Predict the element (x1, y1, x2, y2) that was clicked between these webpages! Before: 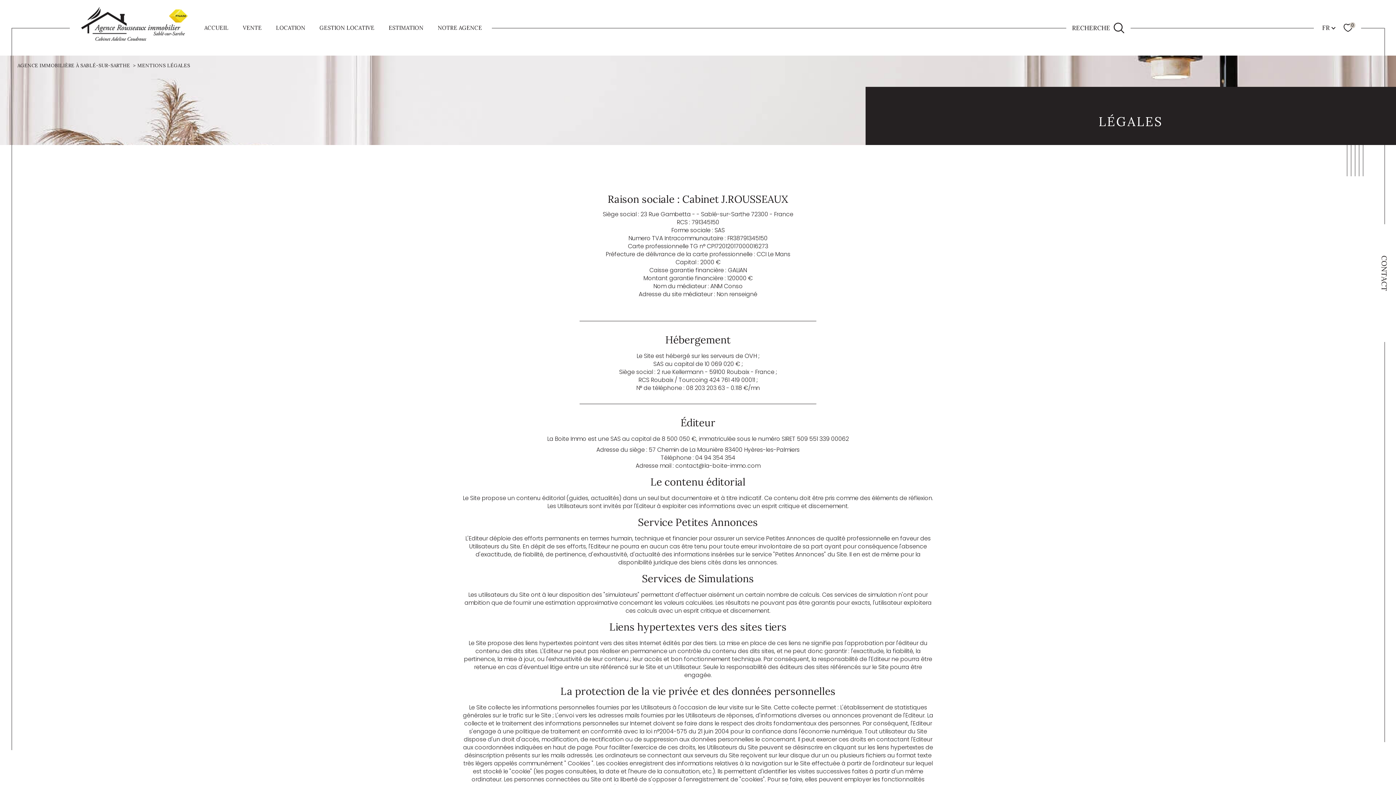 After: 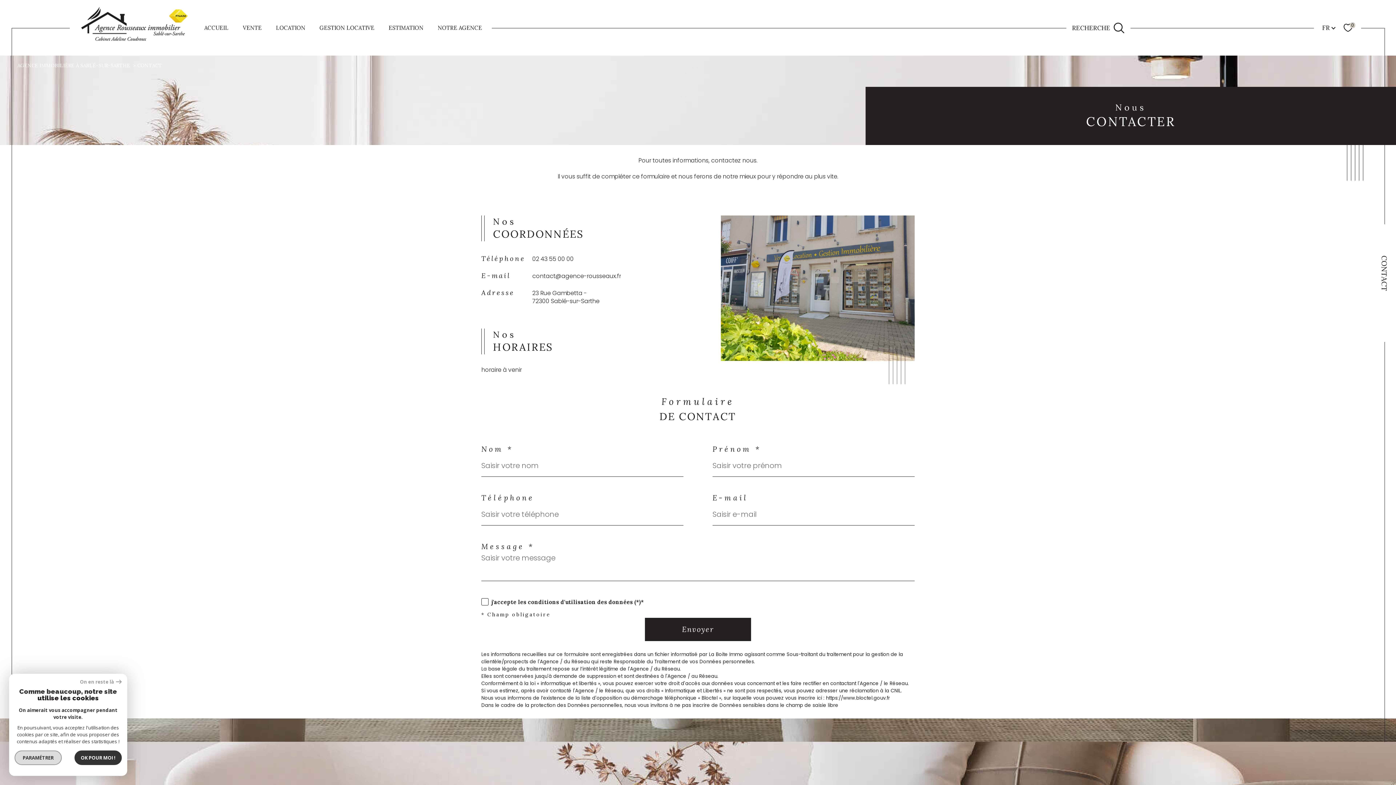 Action: bbox: (1380, 255, 1389, 291) label: CONTACT